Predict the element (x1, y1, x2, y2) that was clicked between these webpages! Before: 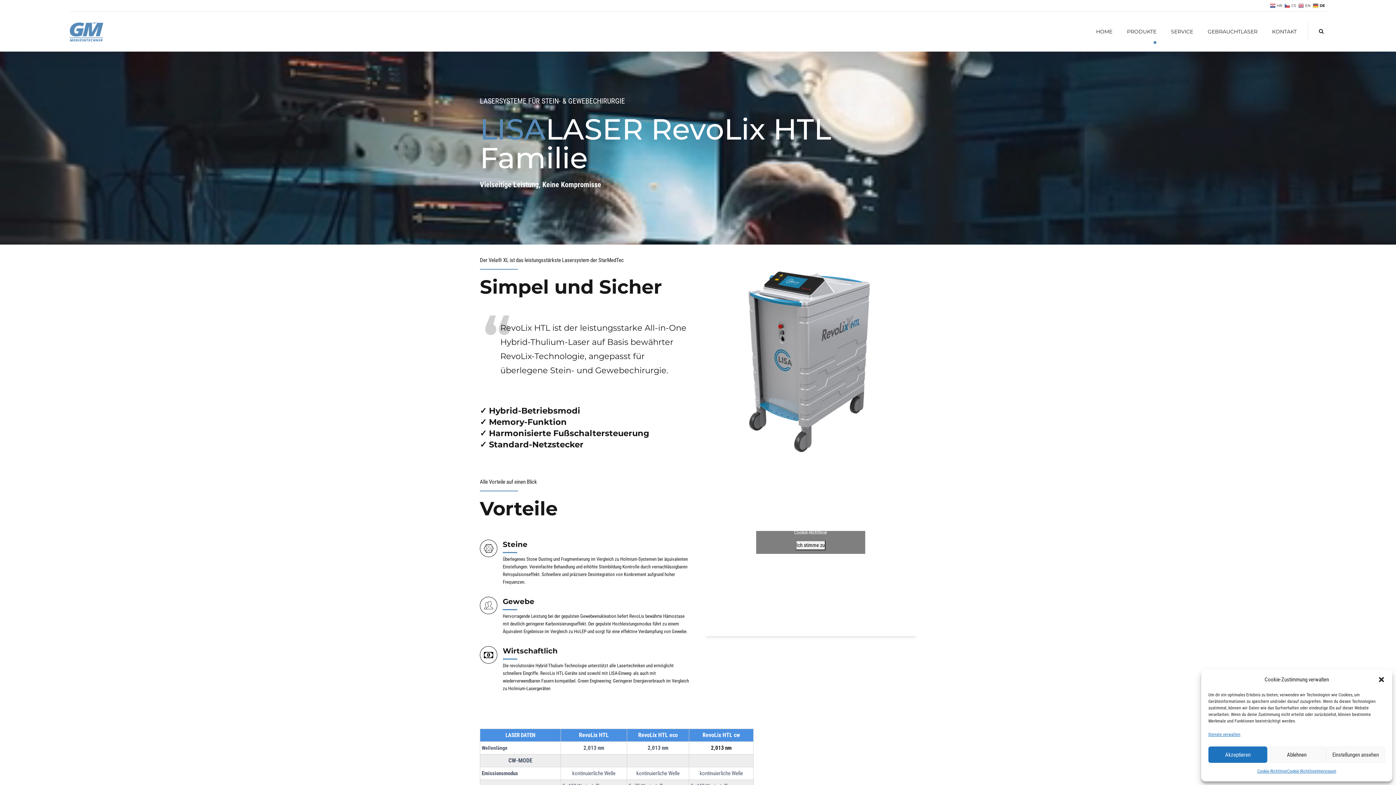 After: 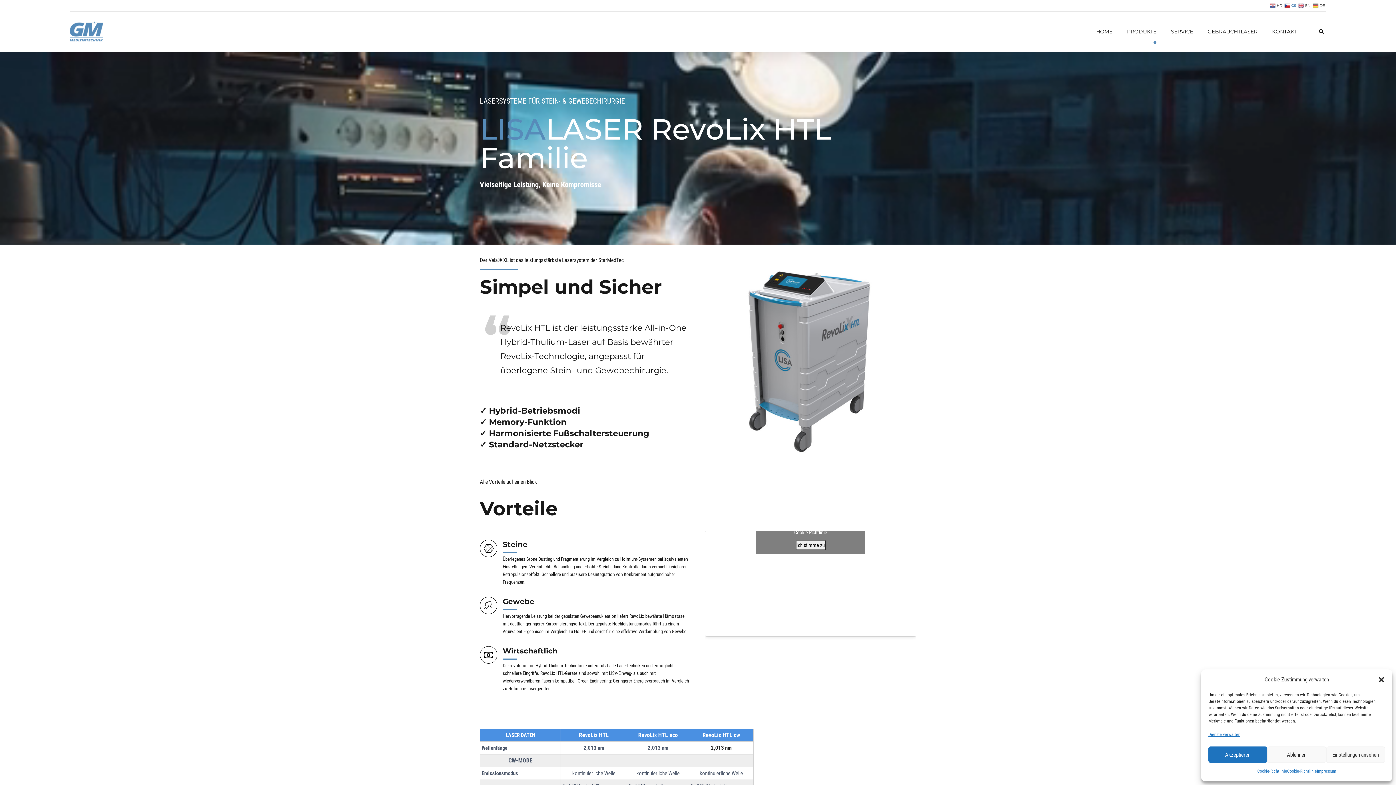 Action: bbox: (1284, 2, 1297, 8) label:  CS